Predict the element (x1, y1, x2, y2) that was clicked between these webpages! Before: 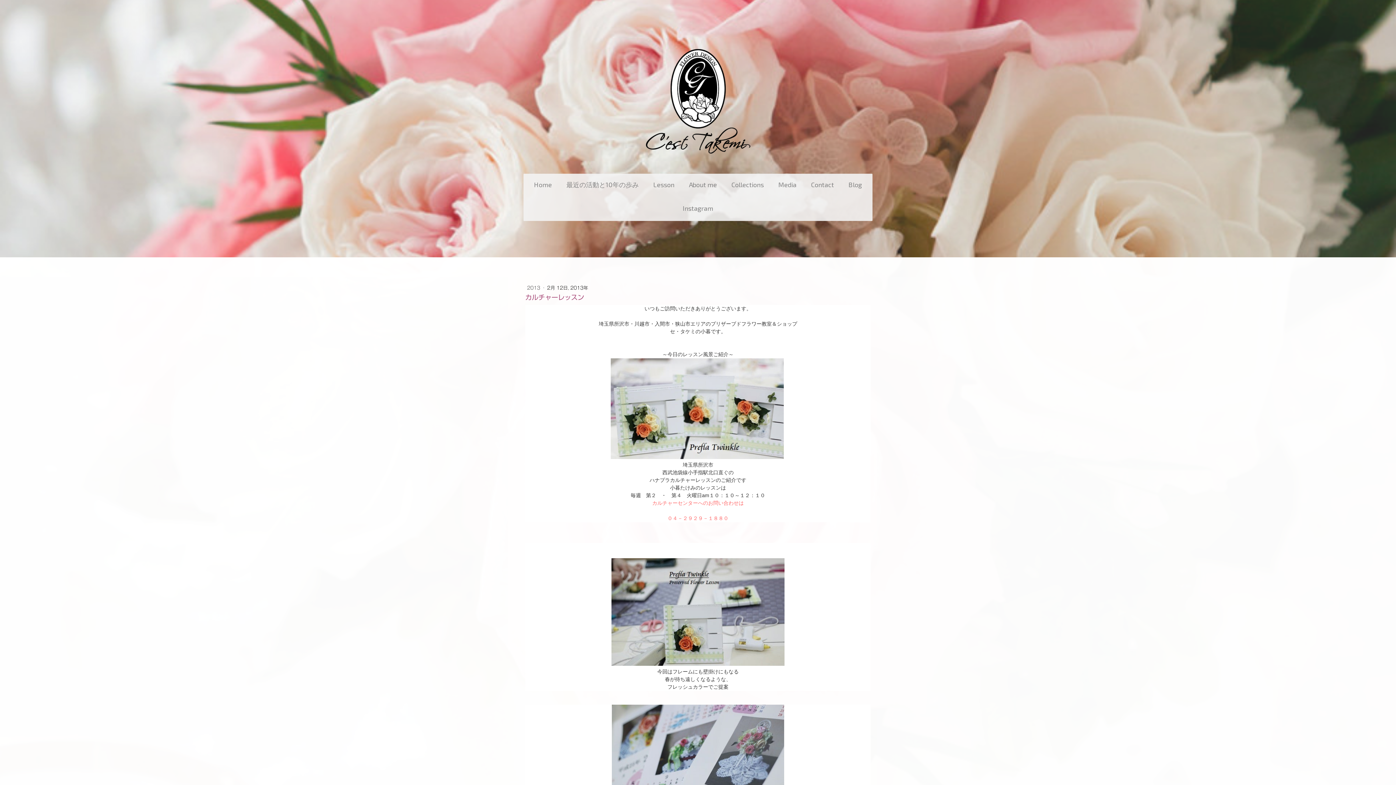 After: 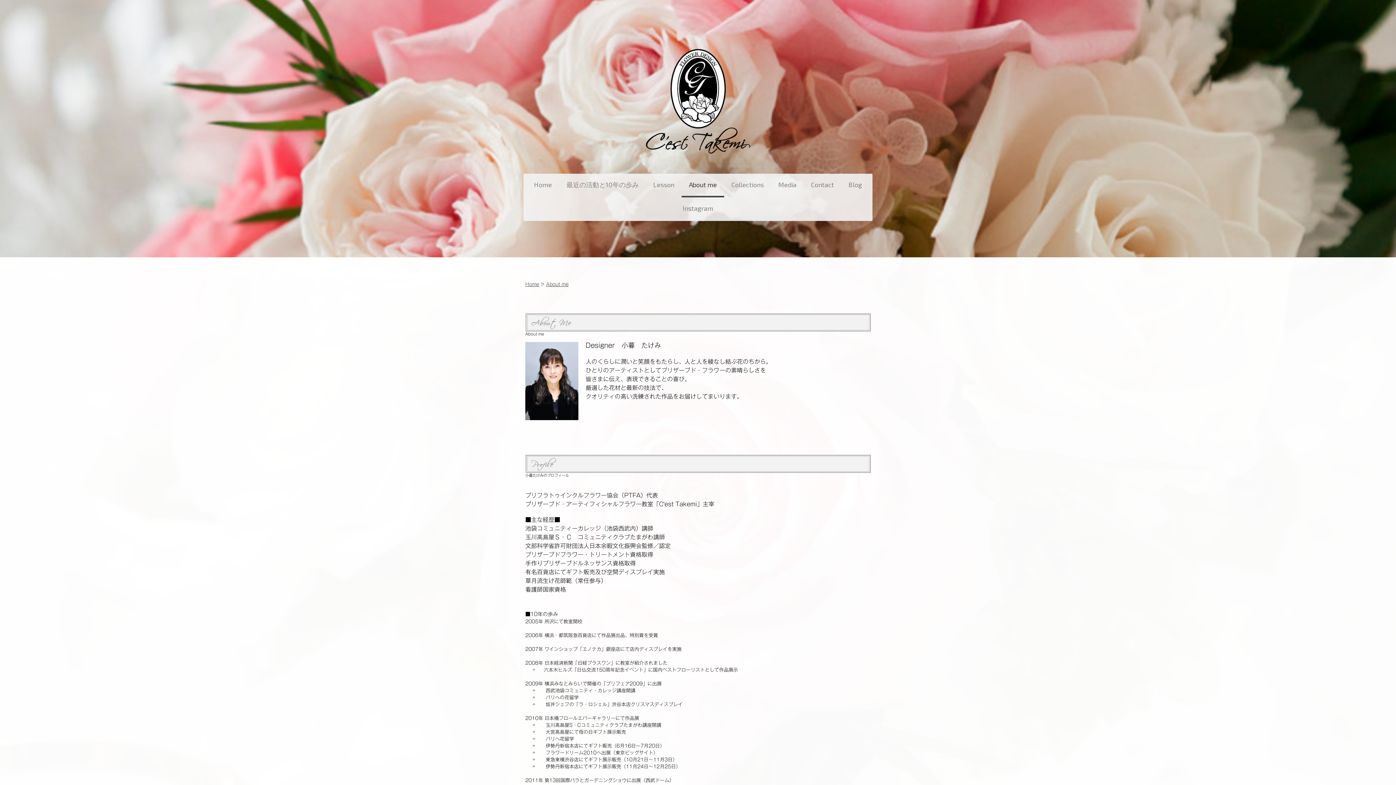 Action: label: About me bbox: (681, 173, 724, 197)